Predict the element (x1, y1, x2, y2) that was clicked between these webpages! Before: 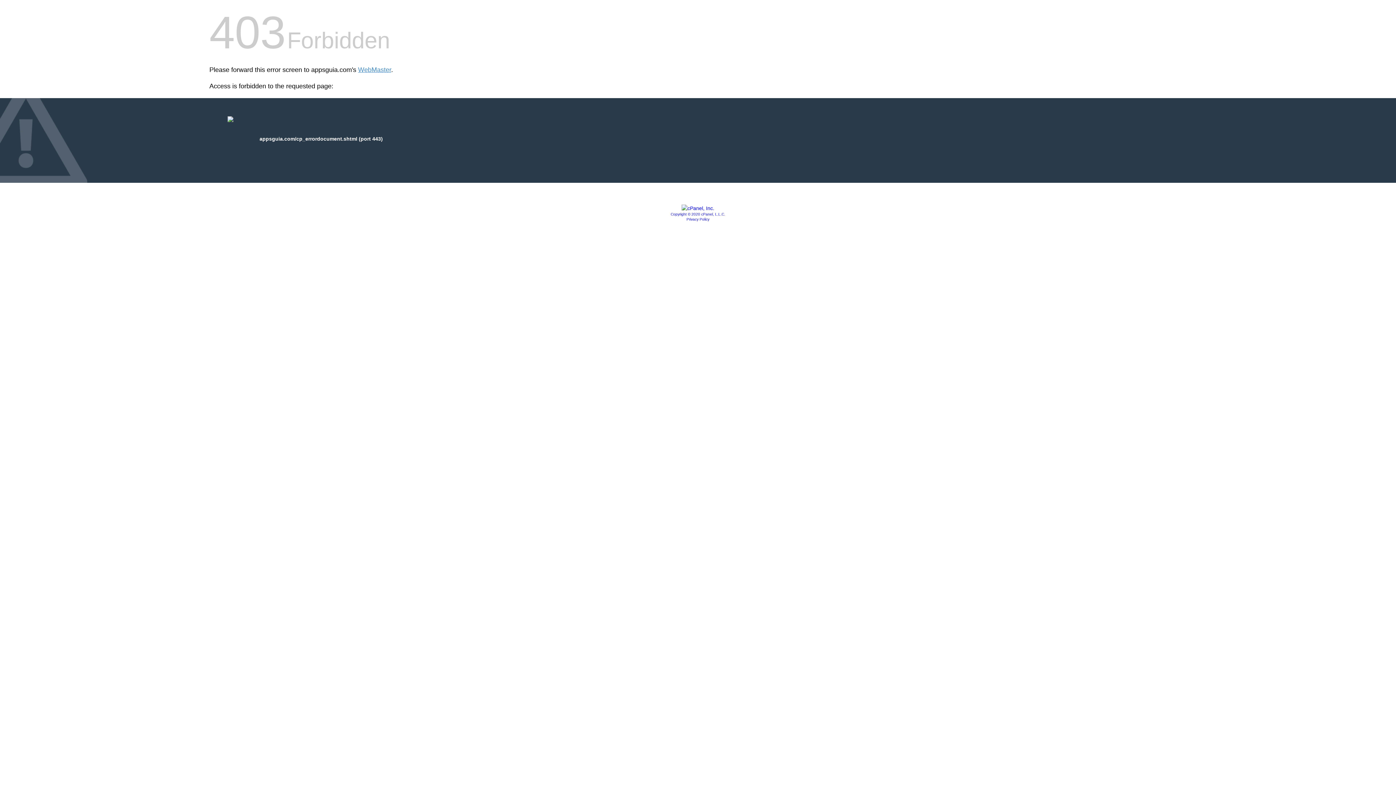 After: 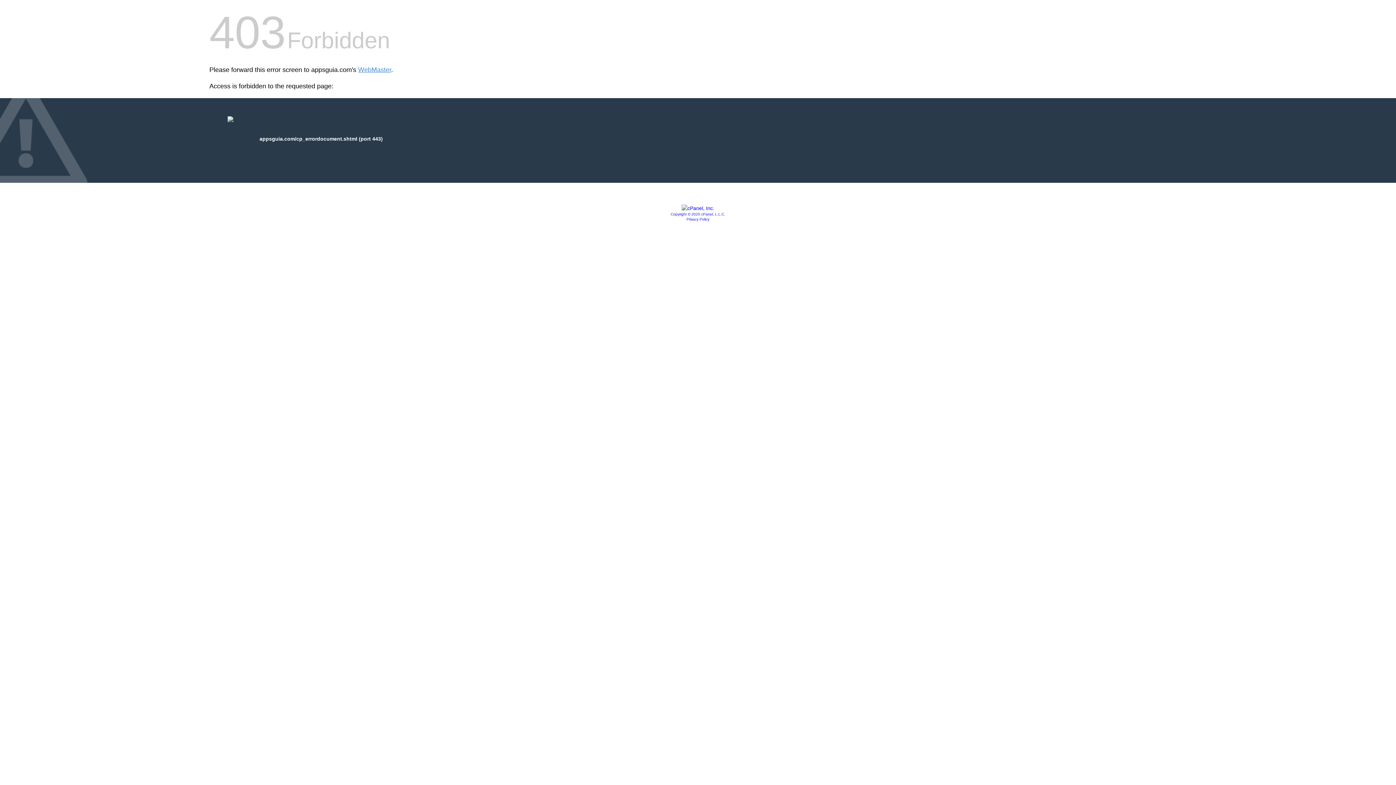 Action: label: Copyright © 2020 cPanel, L.L.C. bbox: (670, 212, 725, 216)